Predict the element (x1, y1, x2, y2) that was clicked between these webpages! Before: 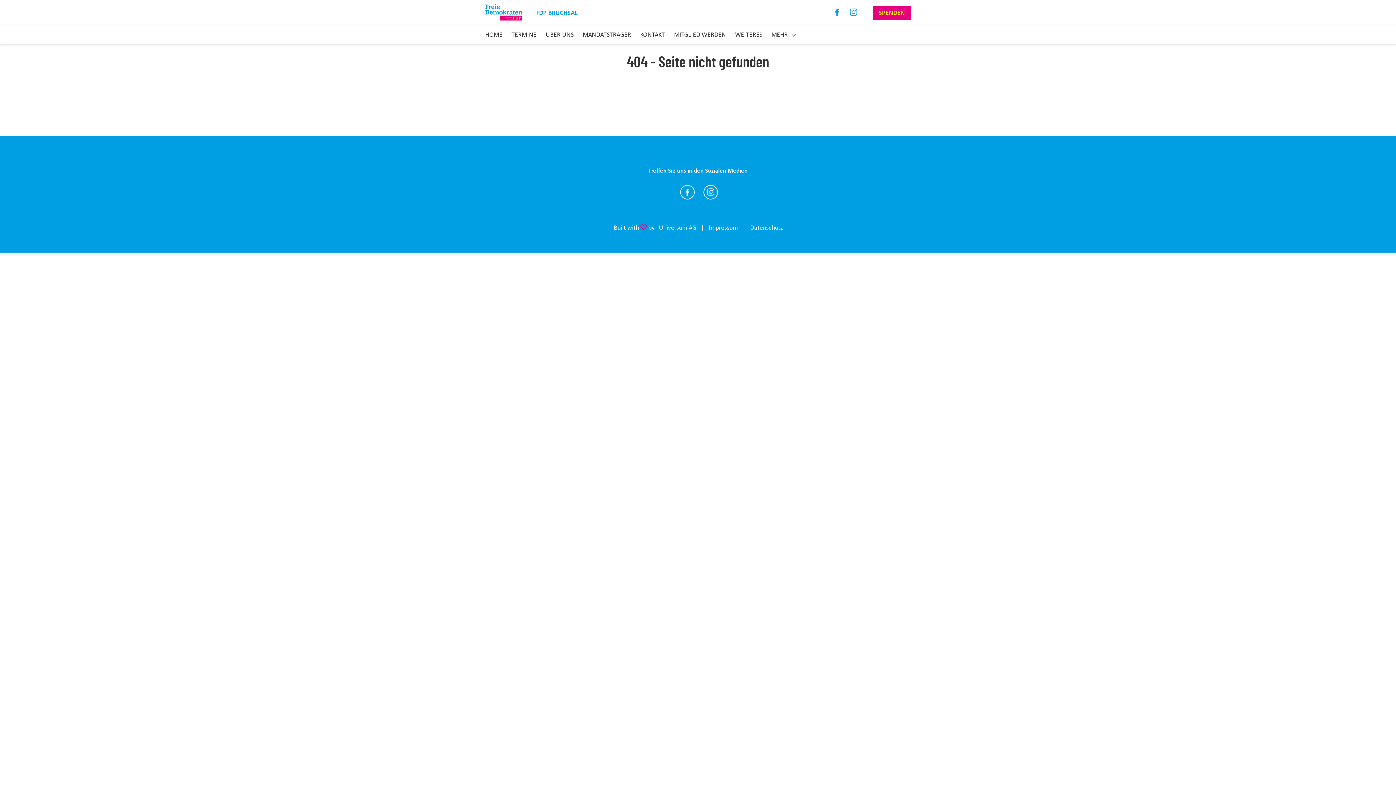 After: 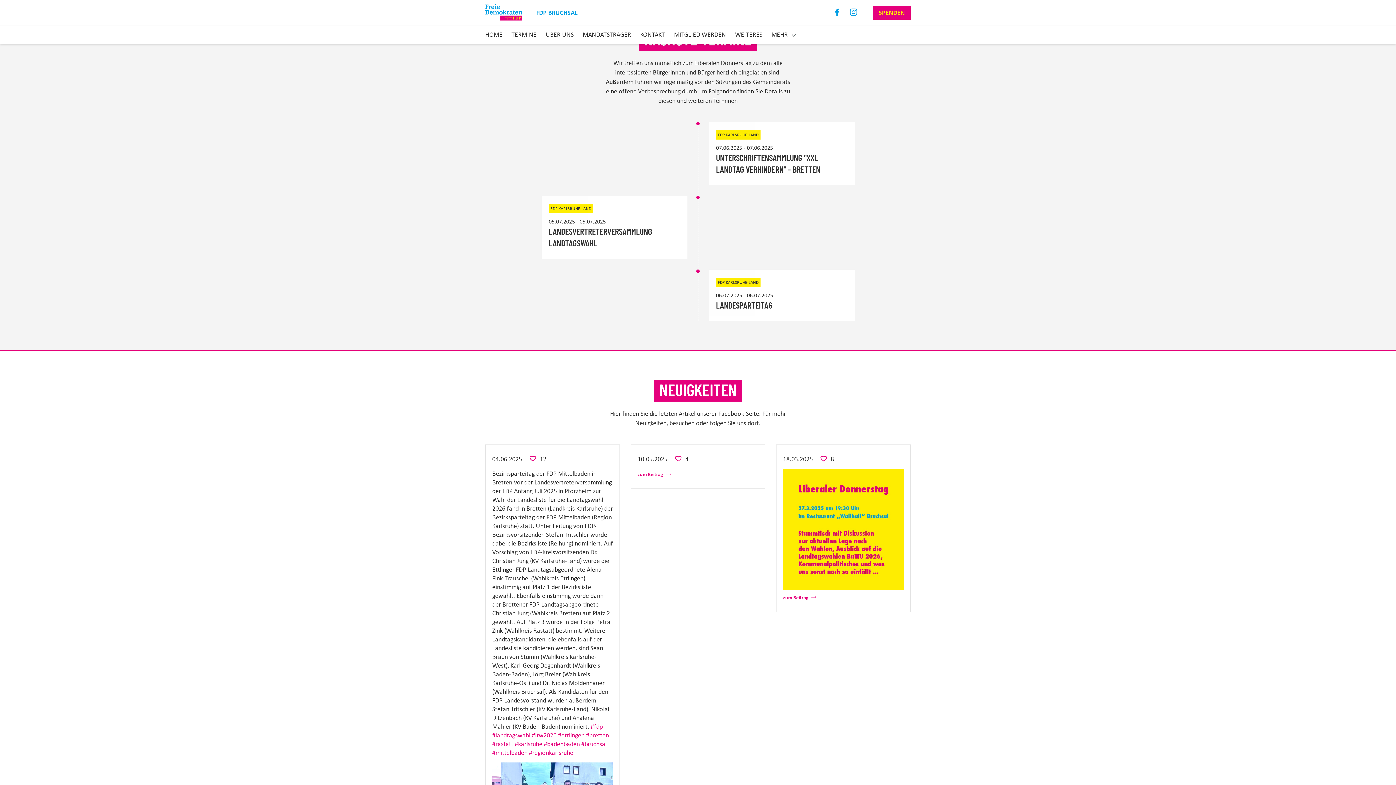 Action: label: TERMINE bbox: (511, 29, 536, 39)